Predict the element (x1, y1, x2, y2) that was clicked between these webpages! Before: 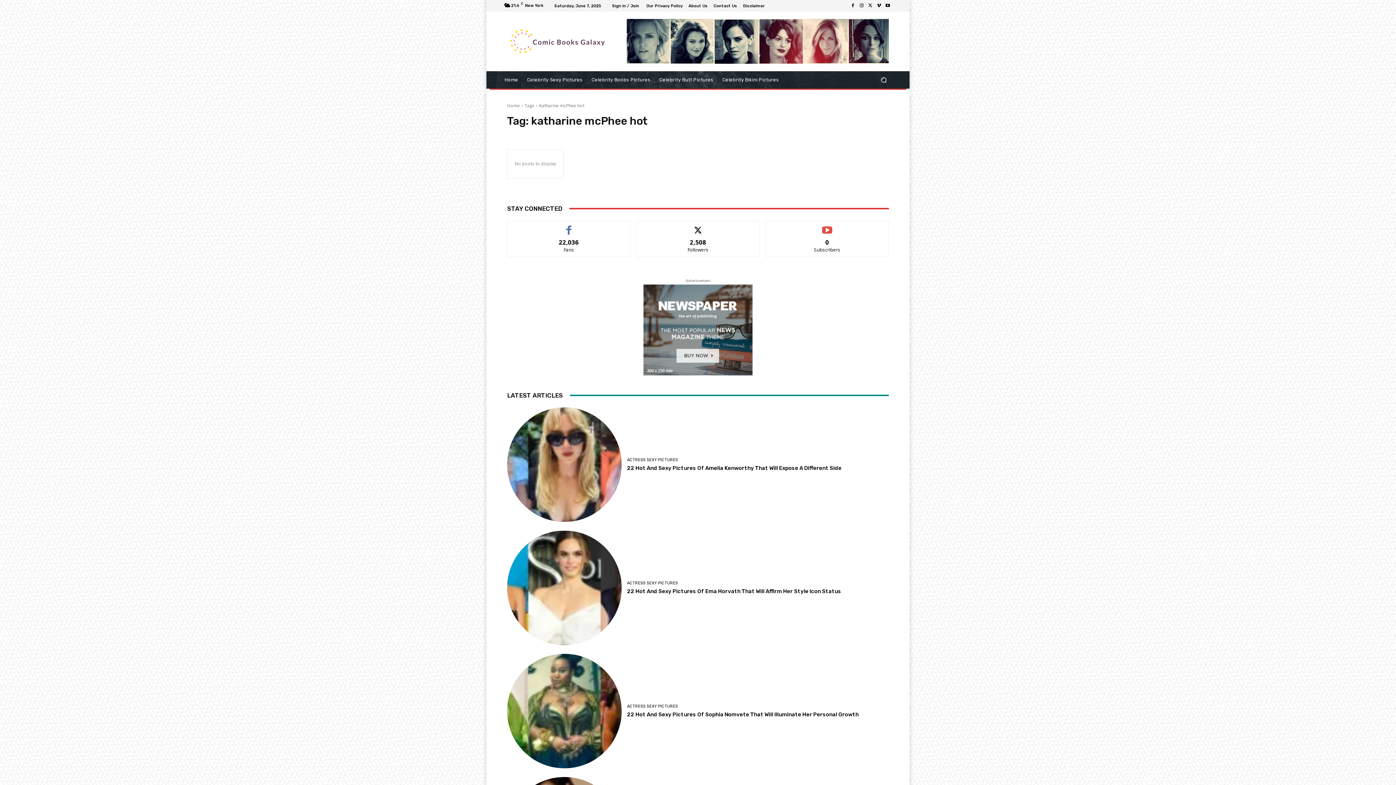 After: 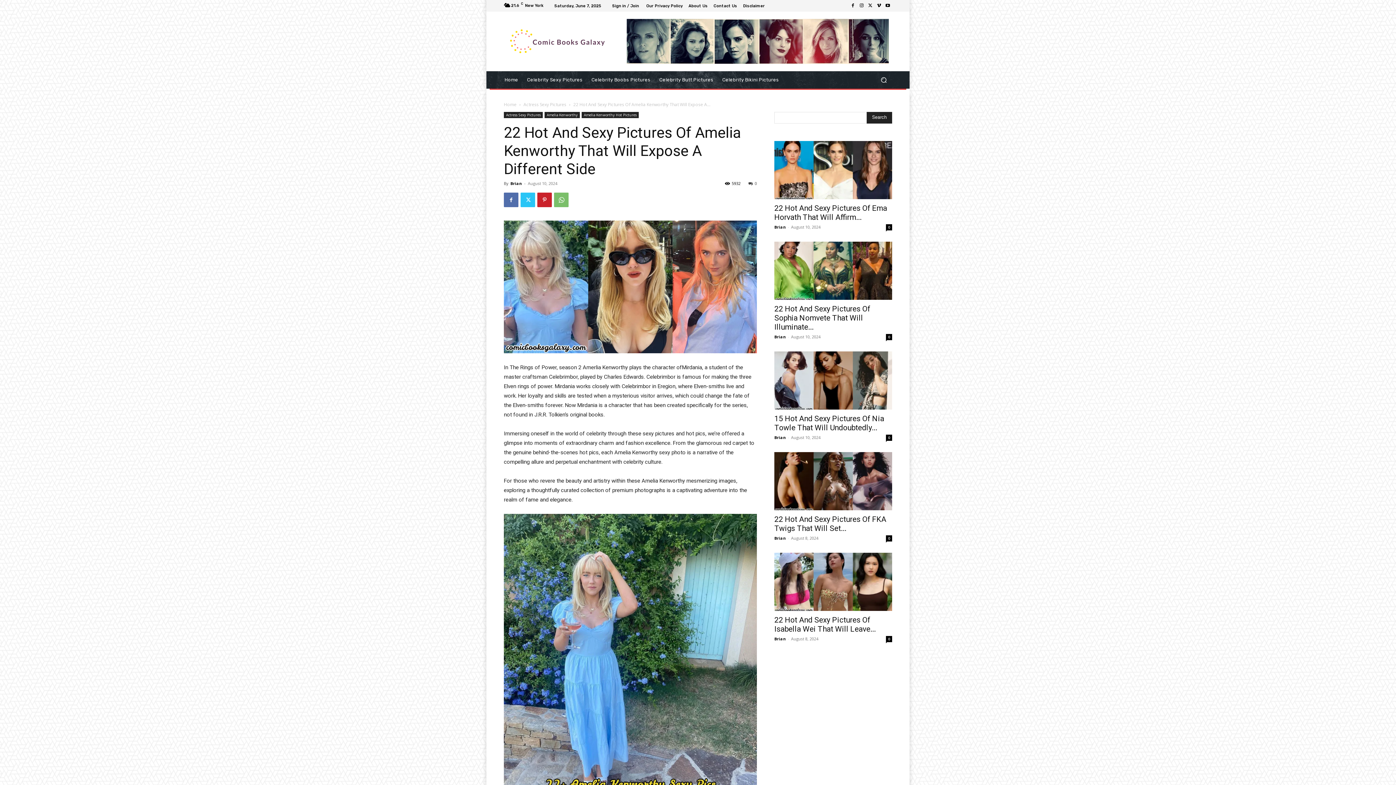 Action: label: 22 Hot And Sexy Pictures Of Amelia Kenworthy That Will Expose A Different Side bbox: (627, 465, 841, 471)